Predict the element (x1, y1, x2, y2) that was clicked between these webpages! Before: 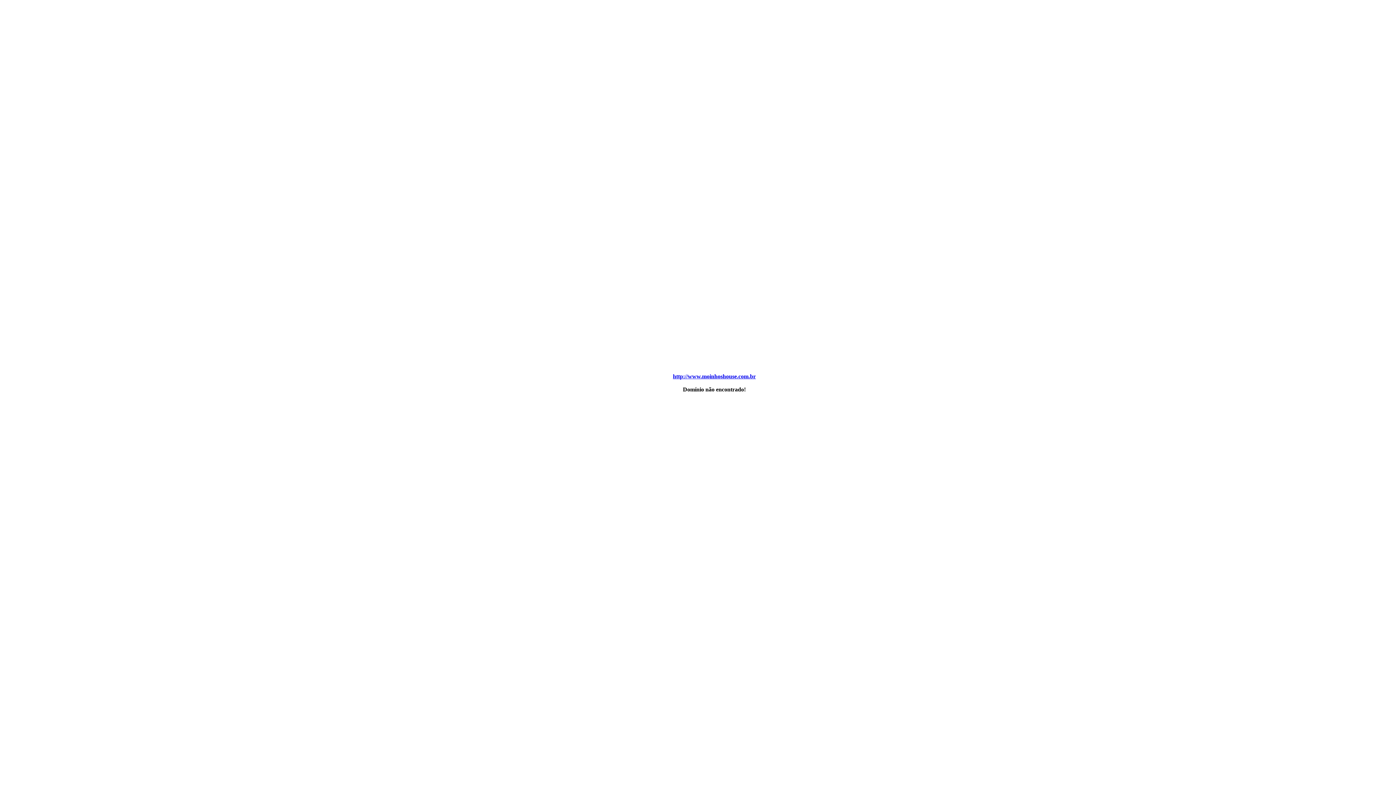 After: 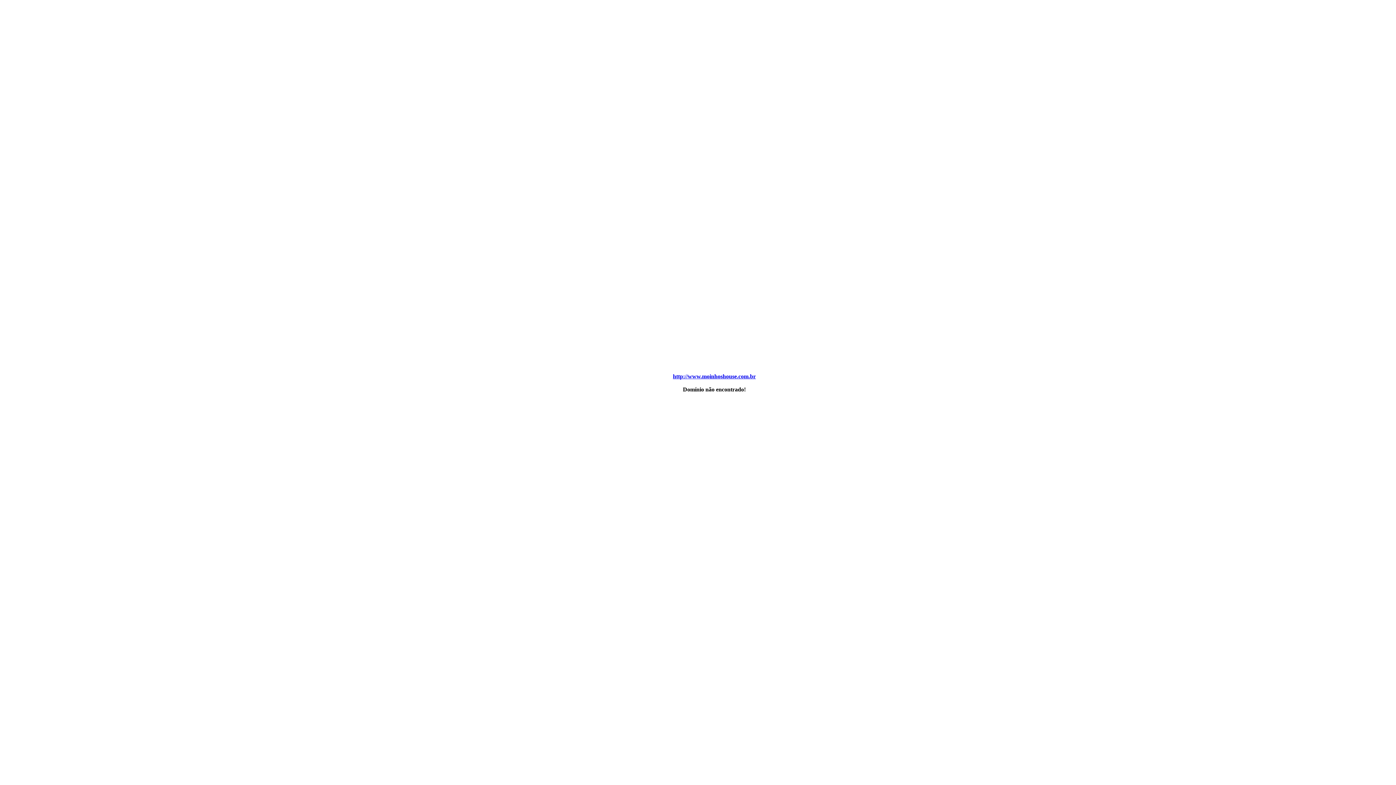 Action: bbox: (673, 373, 756, 379) label: http://www.moinhoshouse.com.br